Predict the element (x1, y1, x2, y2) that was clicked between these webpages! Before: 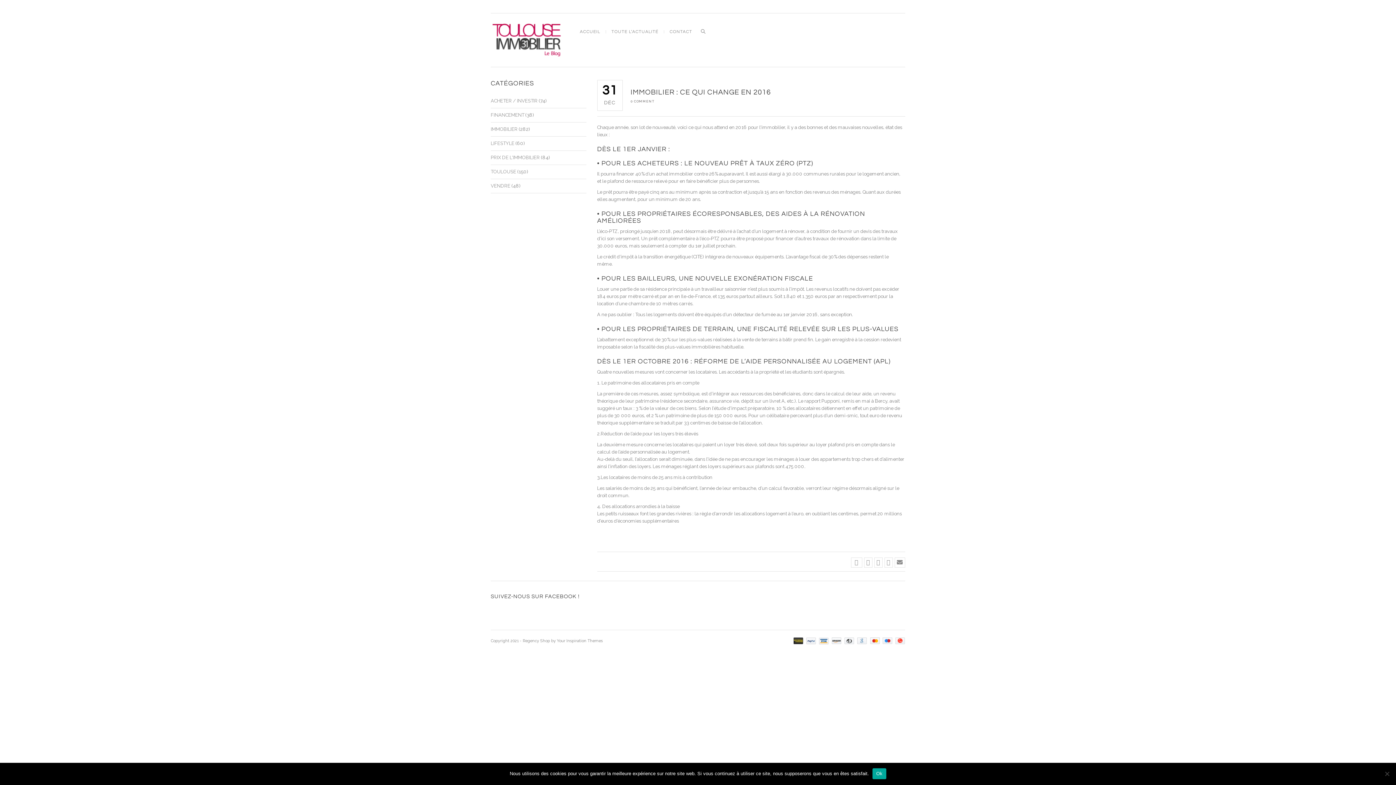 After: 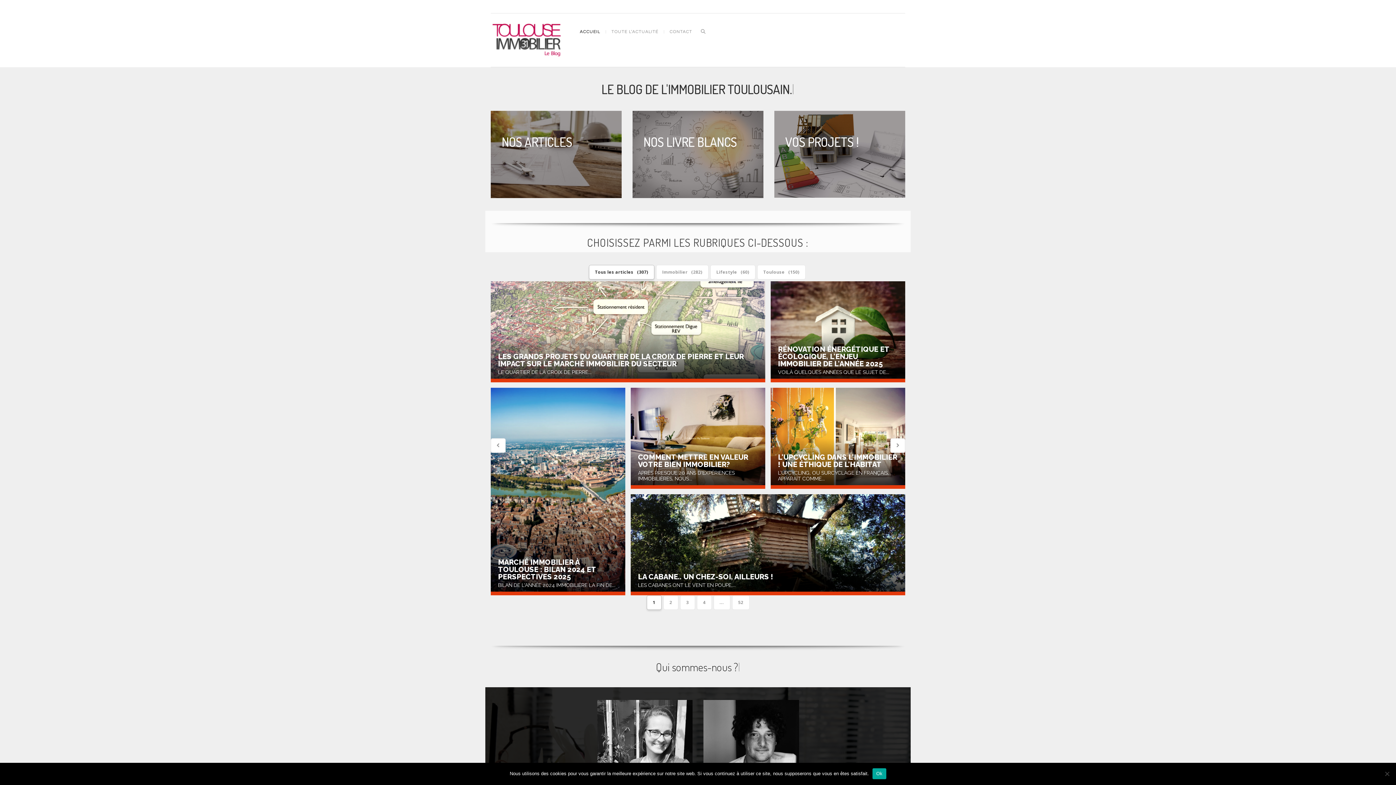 Action: bbox: (490, 22, 563, 57)